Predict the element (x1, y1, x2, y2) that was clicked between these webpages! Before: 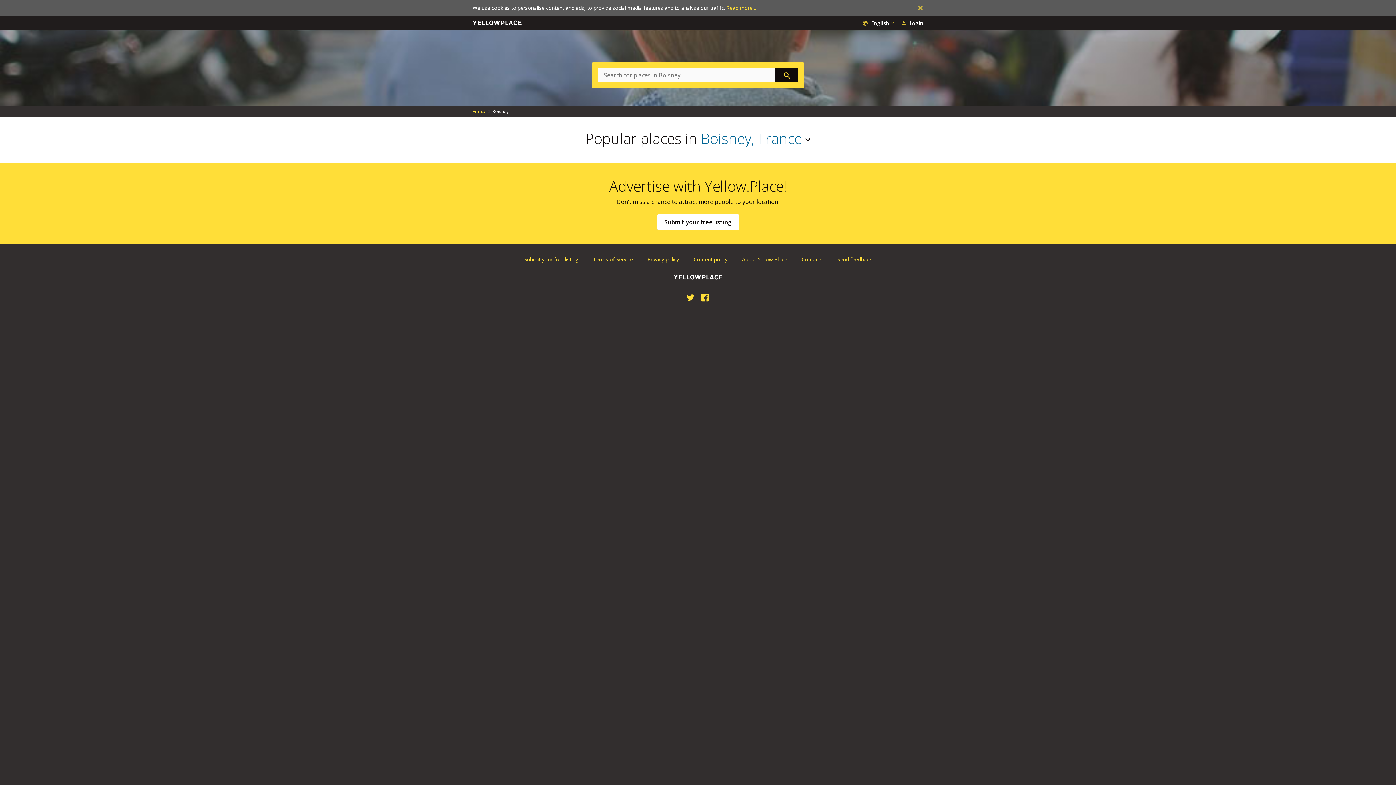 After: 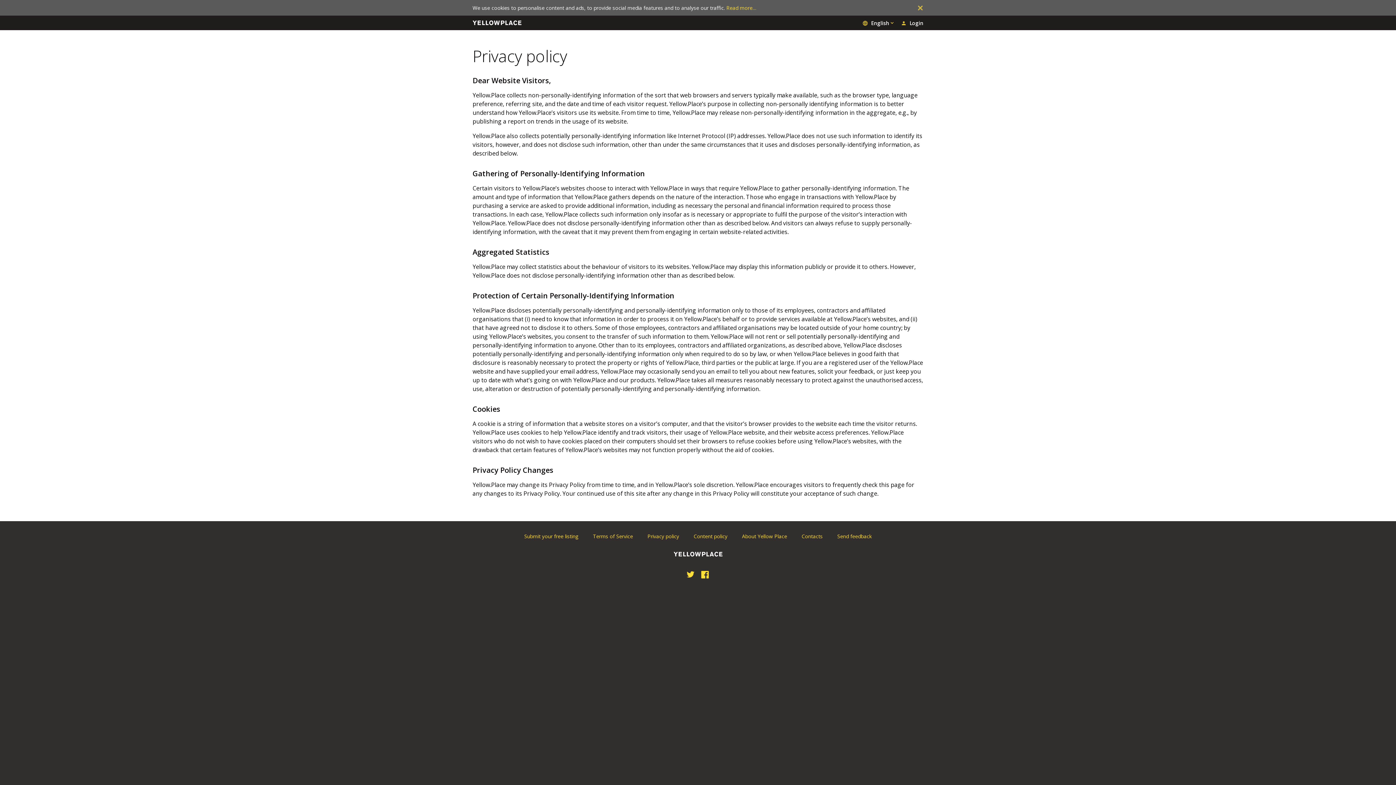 Action: label: Privacy policy bbox: (647, 256, 679, 262)